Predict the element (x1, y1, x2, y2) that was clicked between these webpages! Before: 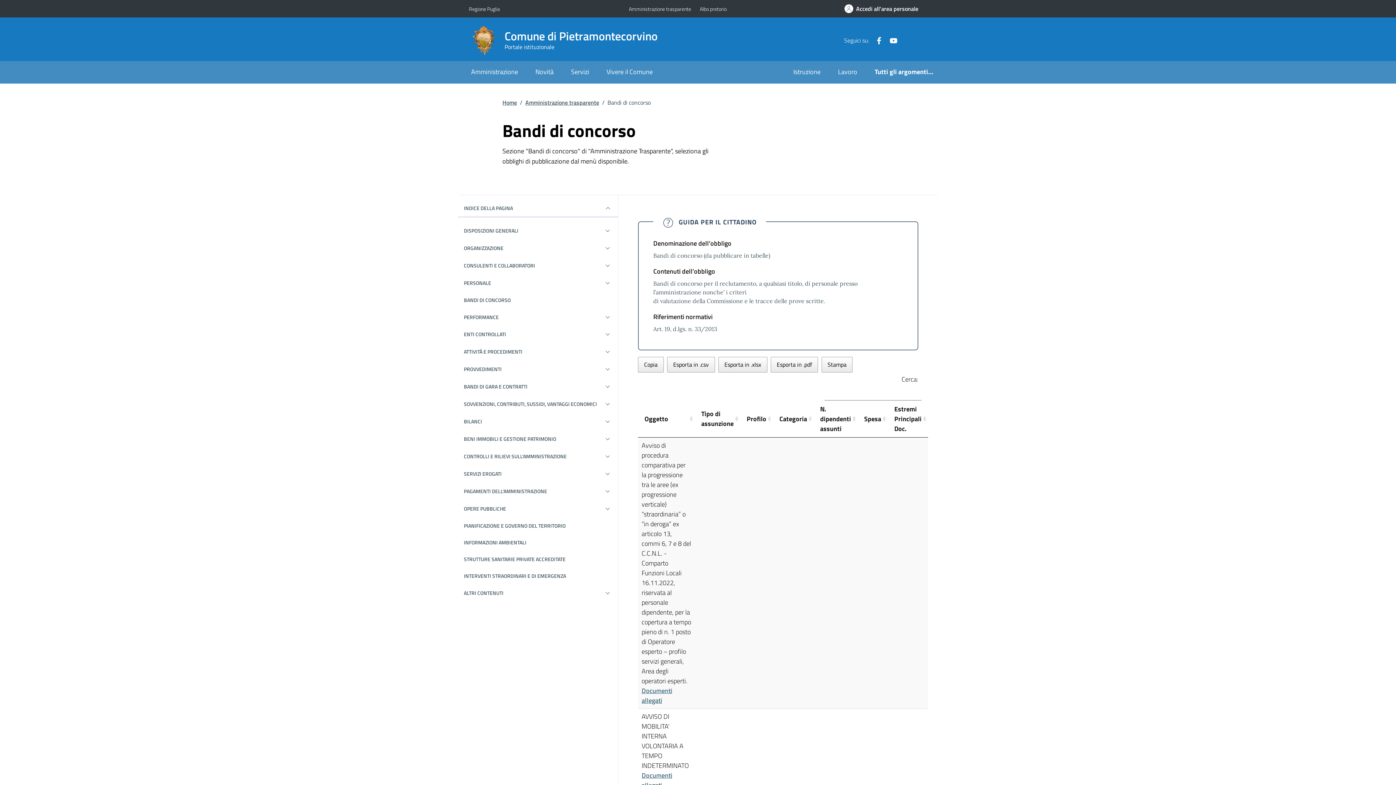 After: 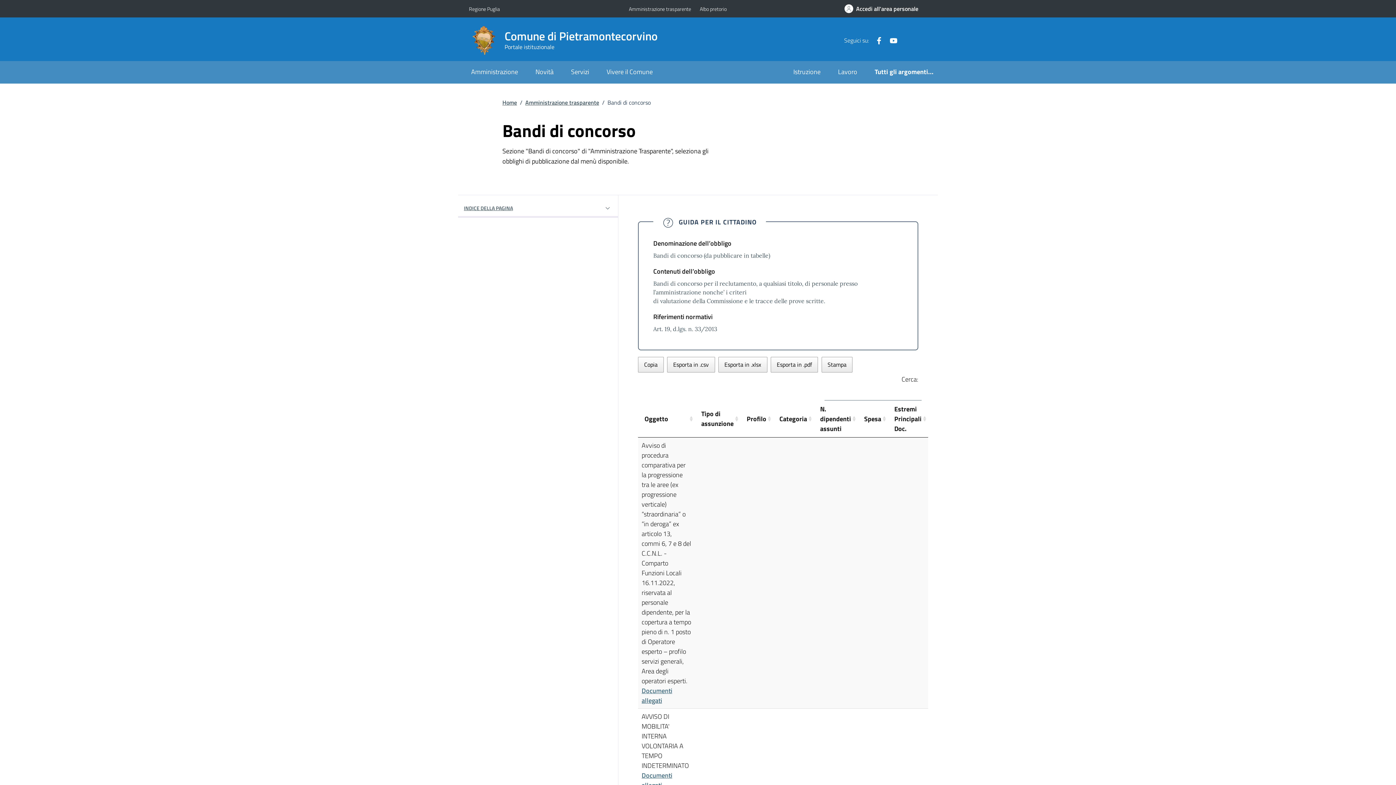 Action: bbox: (458, 195, 618, 216) label: INDICE DELLA PAGINA